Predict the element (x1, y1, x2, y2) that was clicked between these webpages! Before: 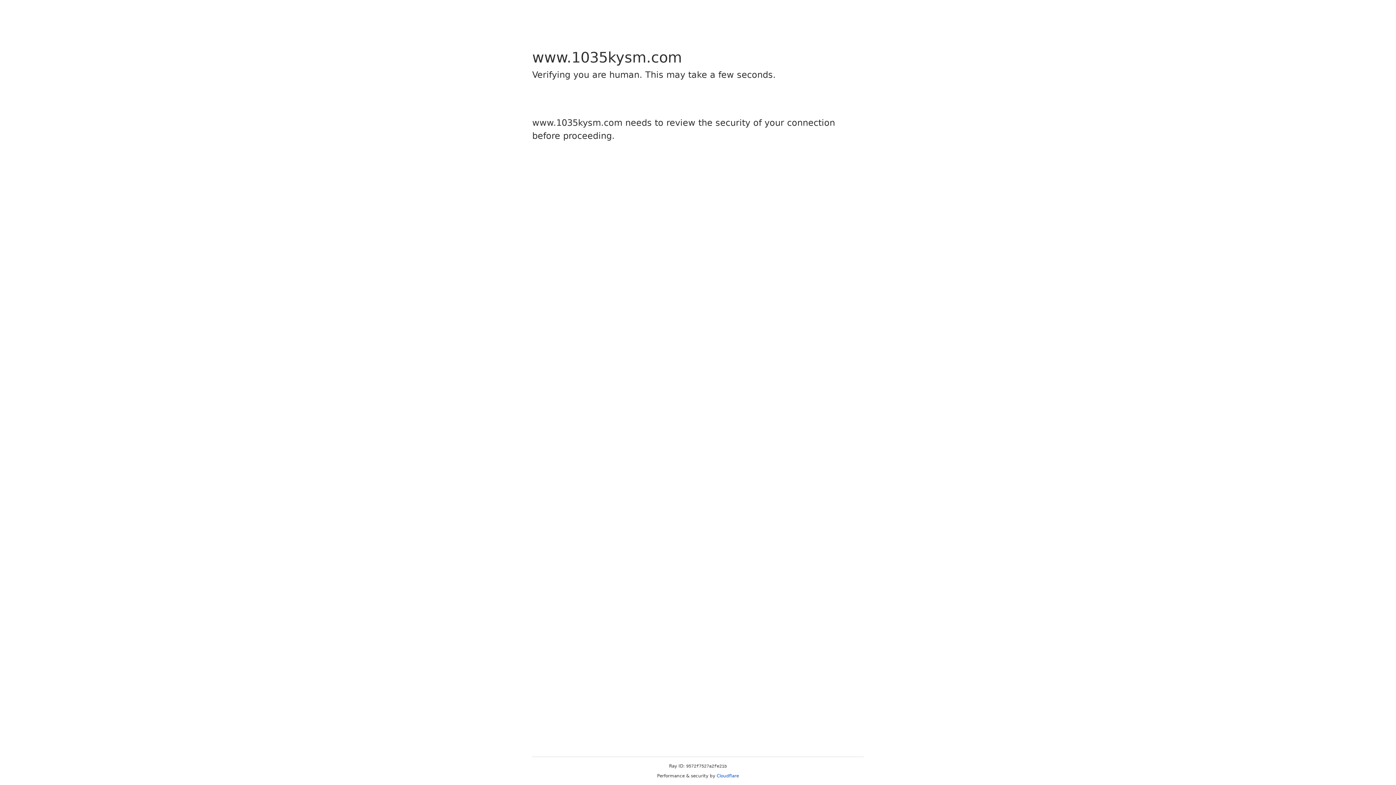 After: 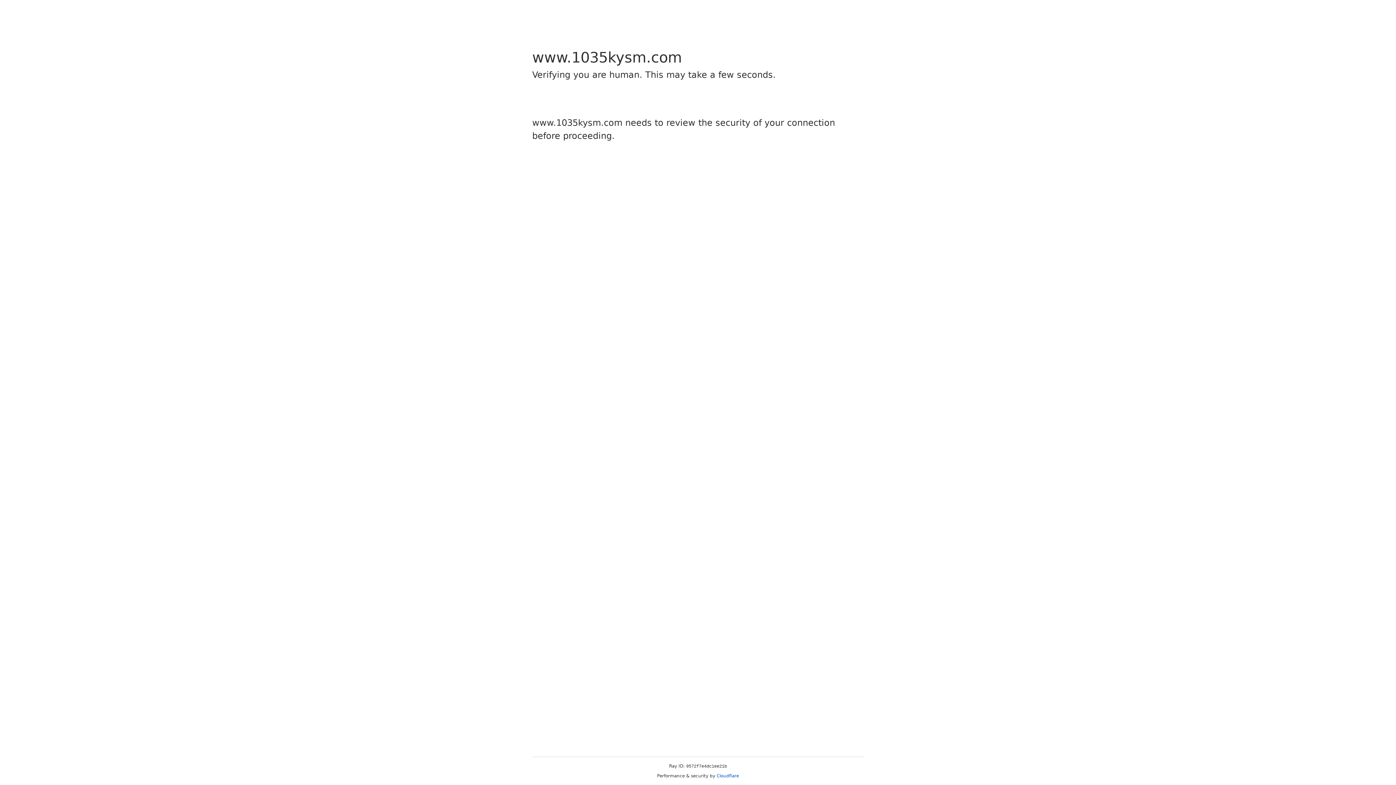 Action: bbox: (716, 773, 739, 778) label: Cloudflare